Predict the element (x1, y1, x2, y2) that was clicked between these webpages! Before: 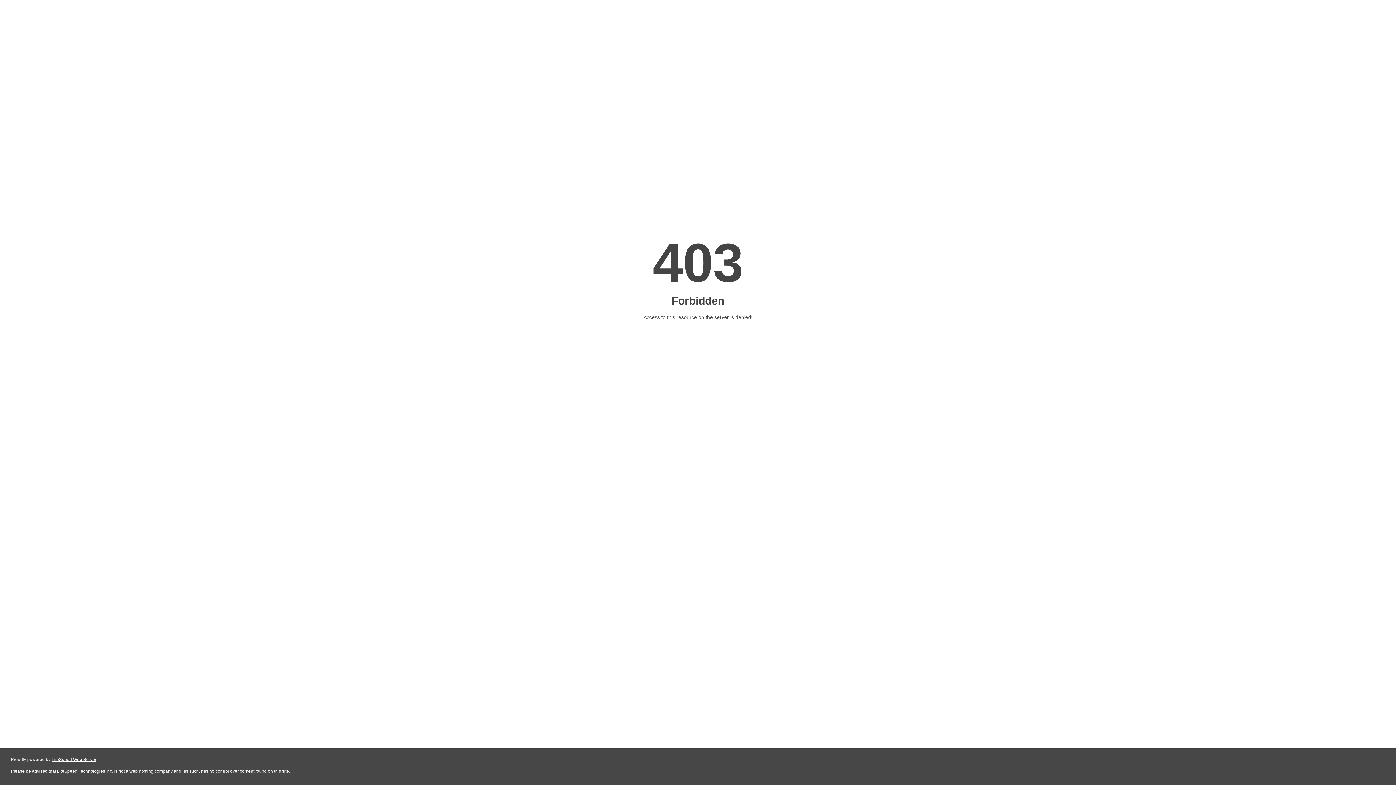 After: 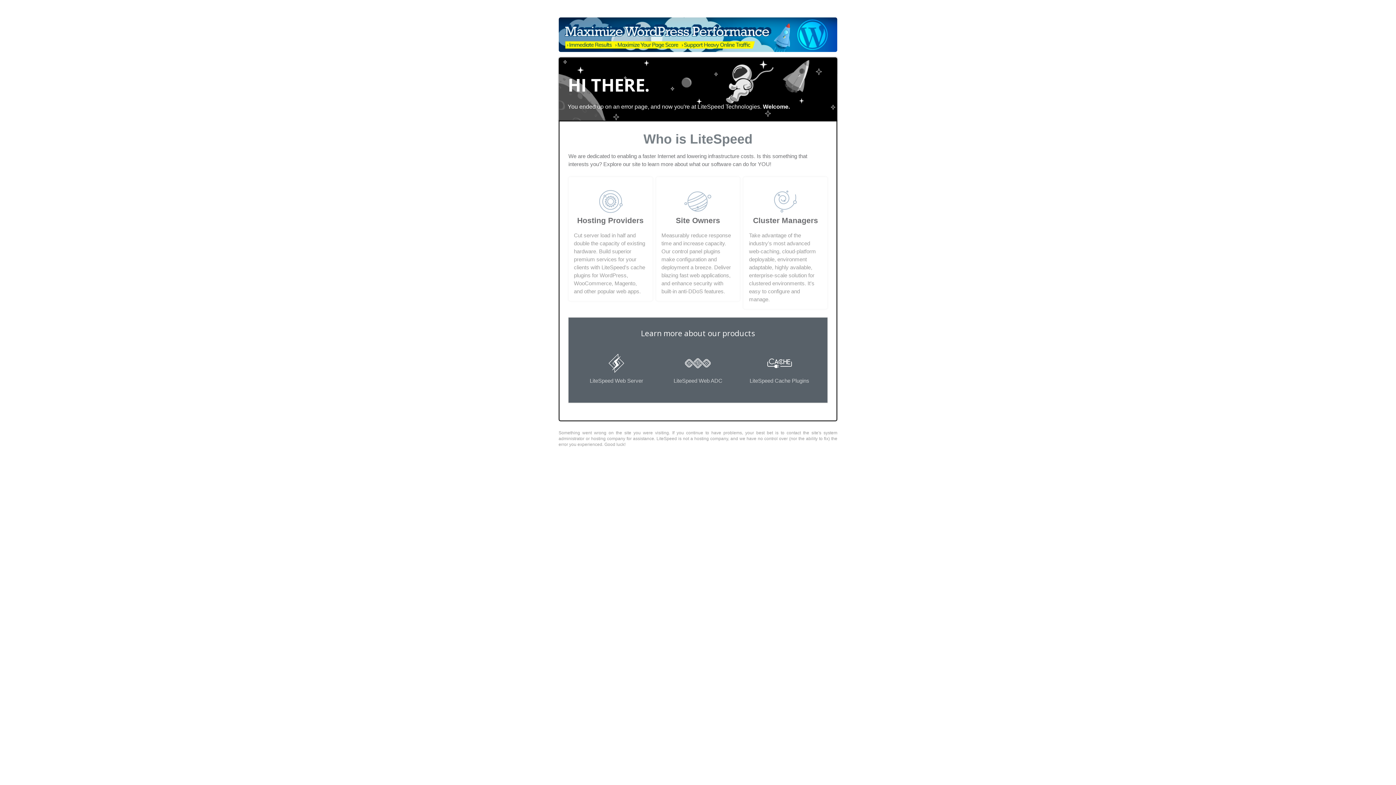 Action: label: LiteSpeed Web Server bbox: (51, 757, 96, 762)